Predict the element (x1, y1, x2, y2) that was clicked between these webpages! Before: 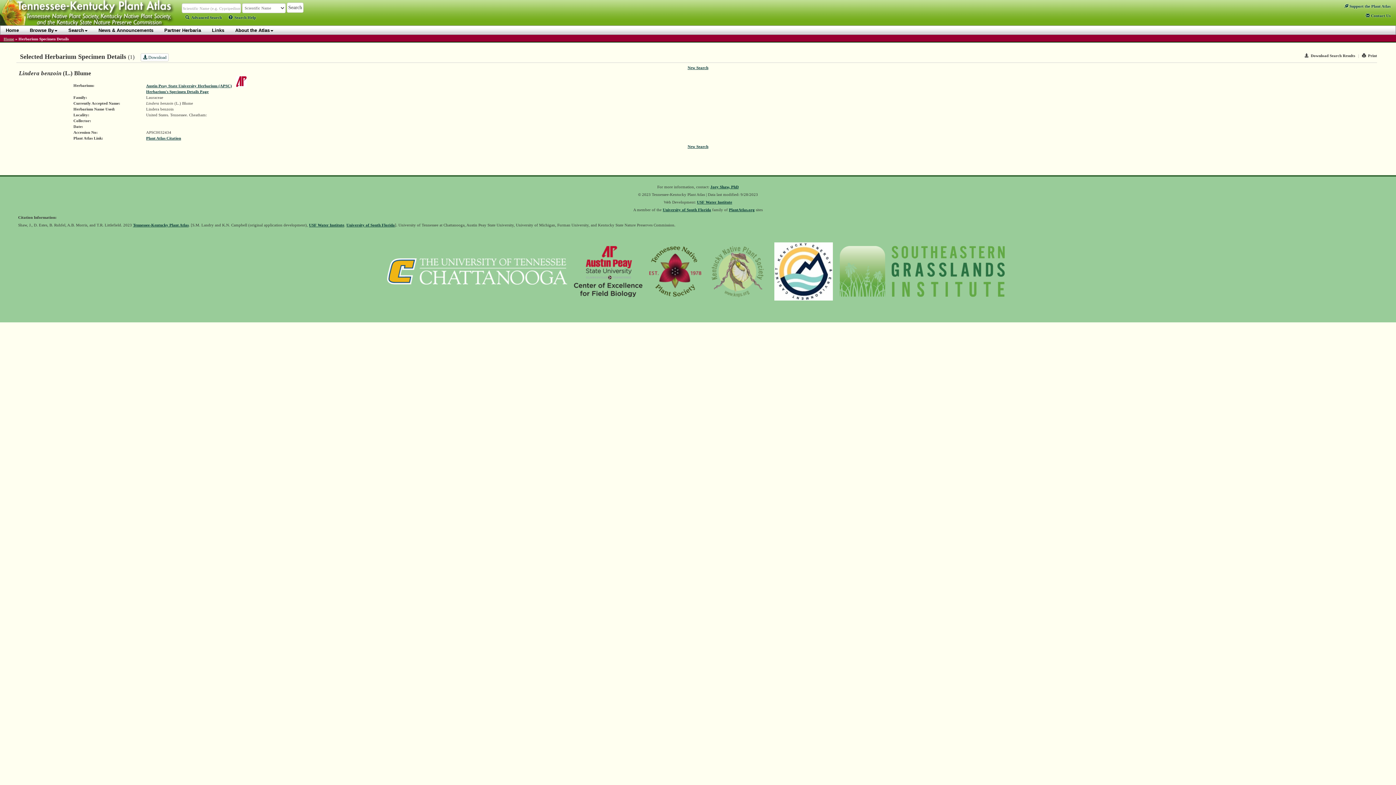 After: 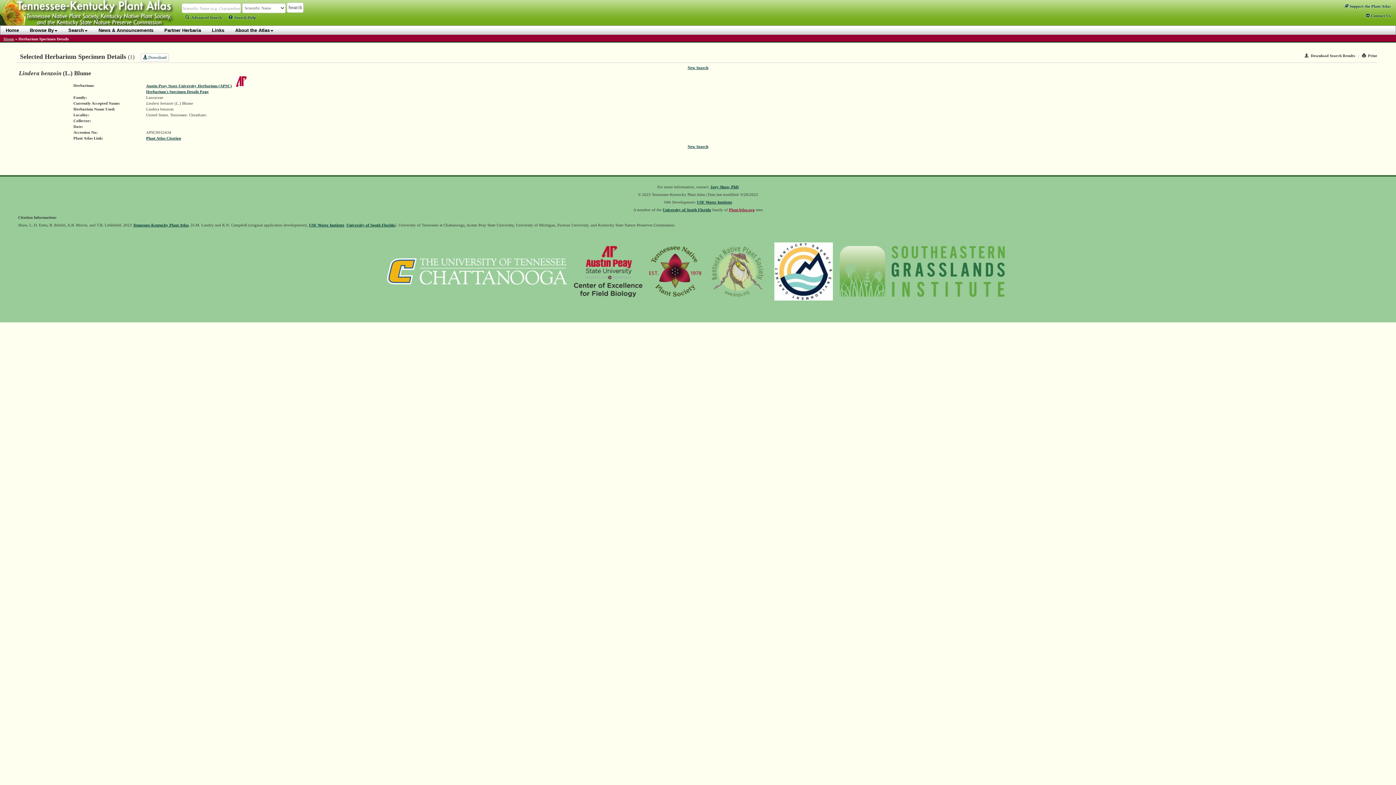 Action: label: PlantAtlas.org bbox: (729, 207, 754, 211)